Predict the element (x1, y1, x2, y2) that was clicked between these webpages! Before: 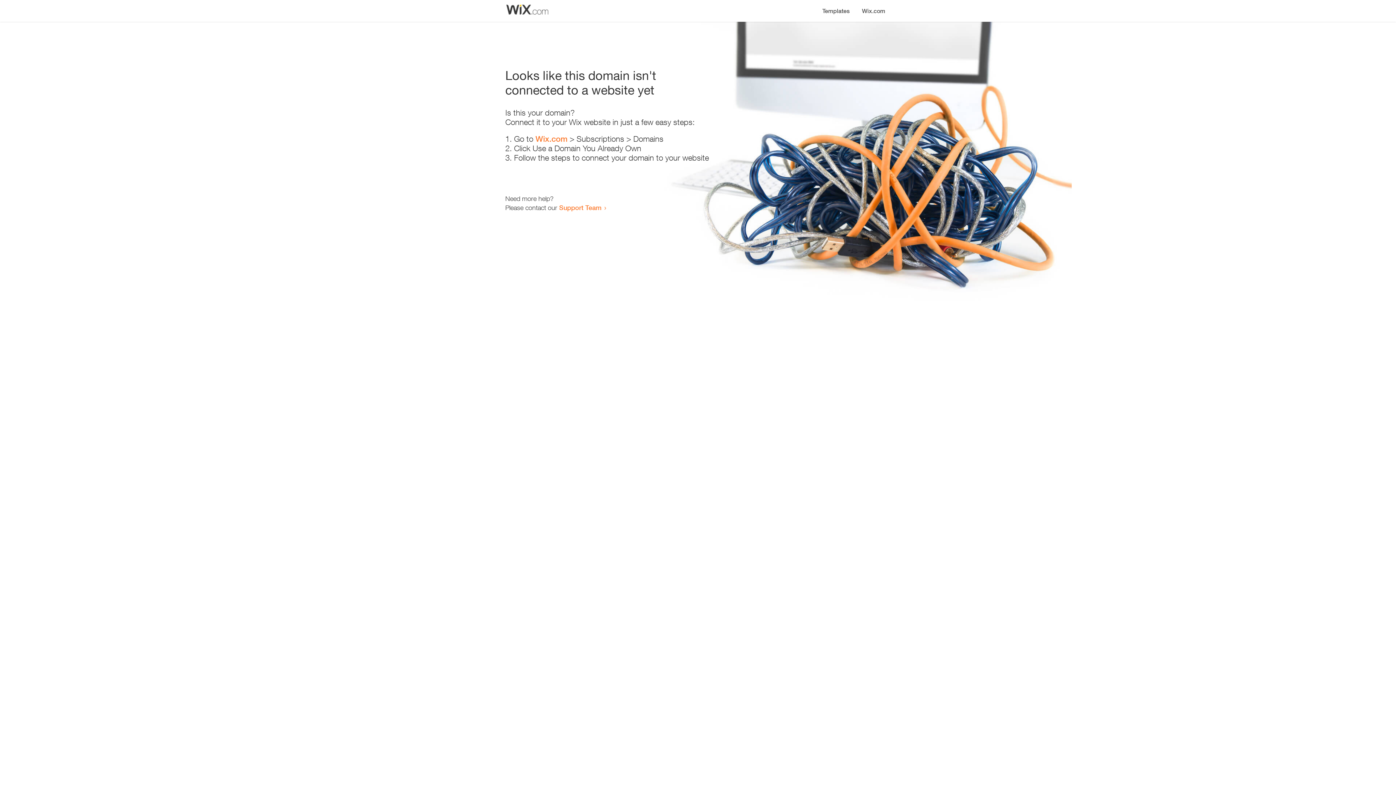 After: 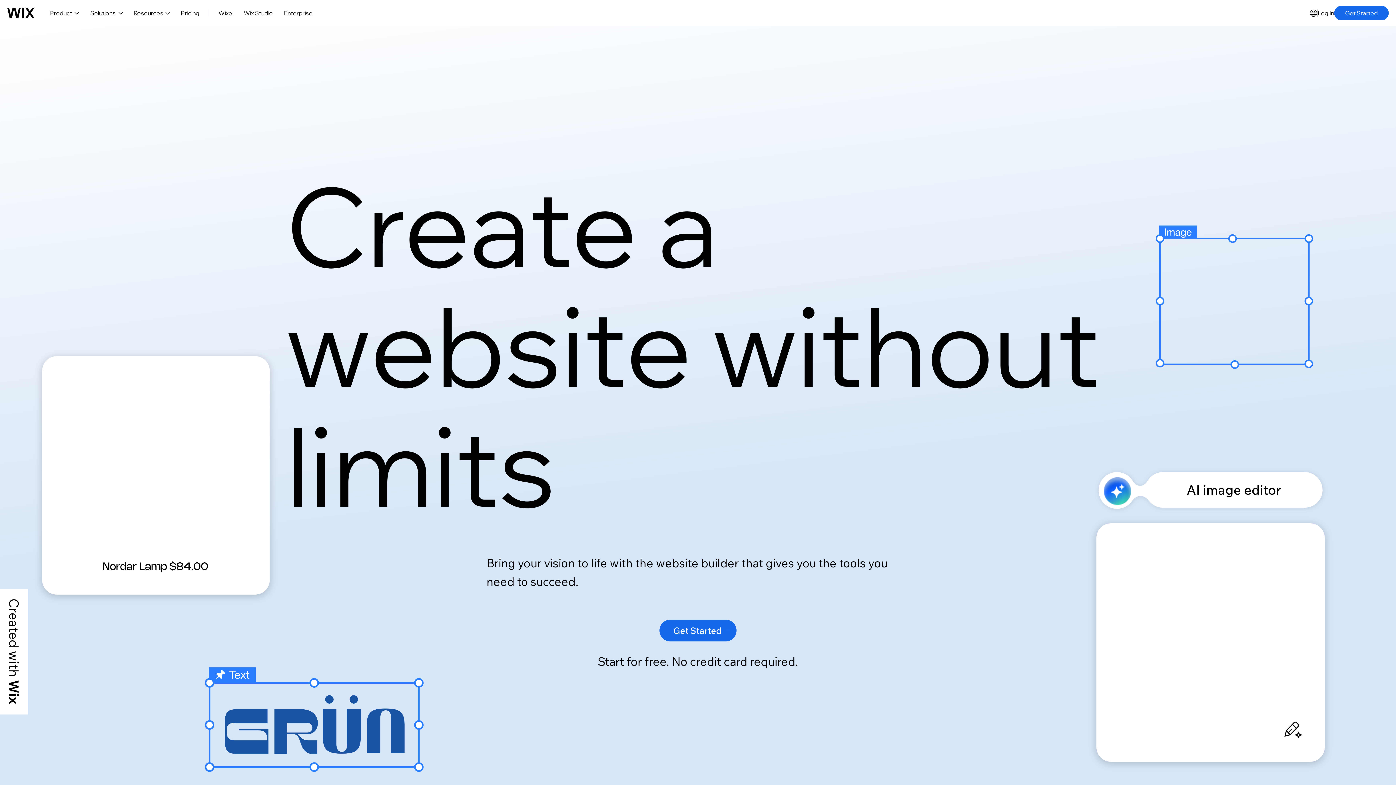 Action: label: Wix.com bbox: (535, 134, 567, 143)